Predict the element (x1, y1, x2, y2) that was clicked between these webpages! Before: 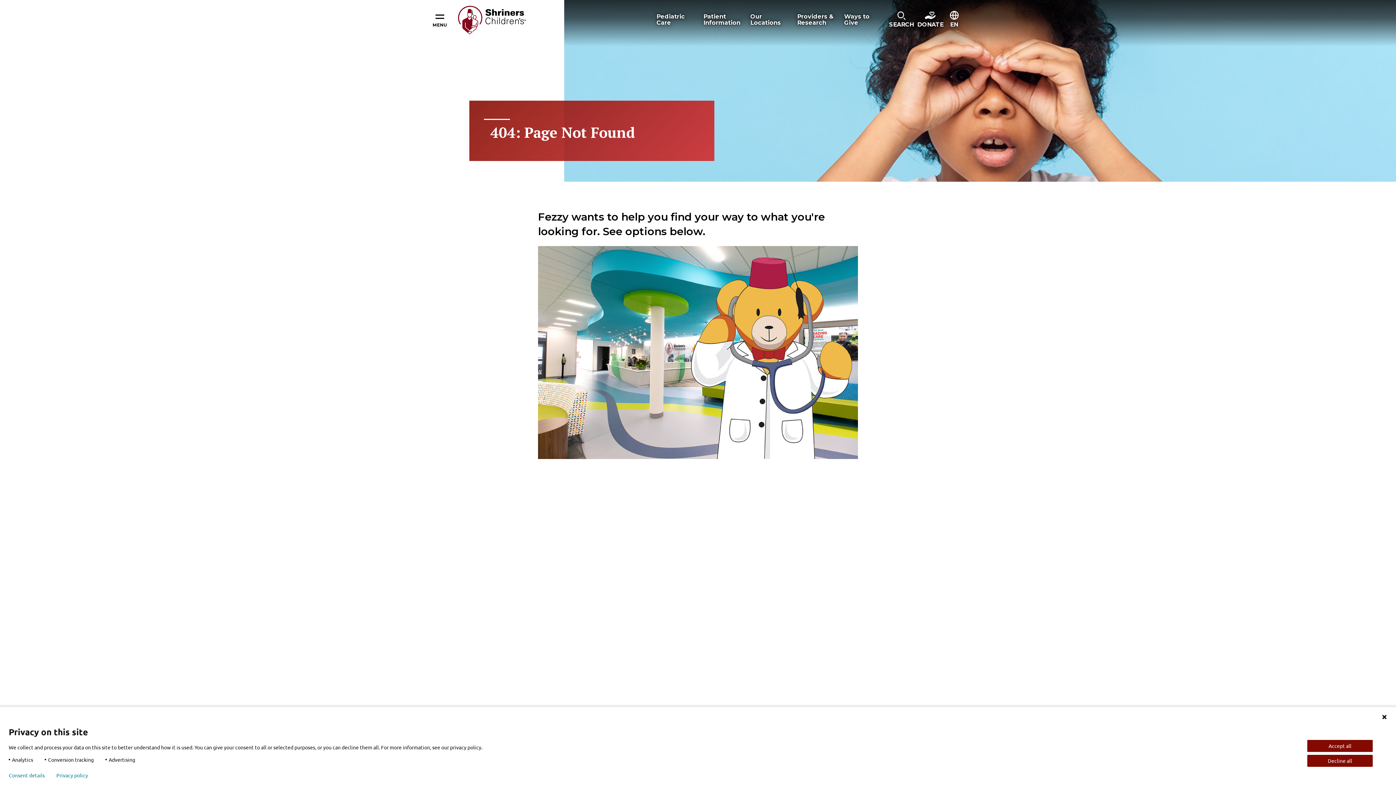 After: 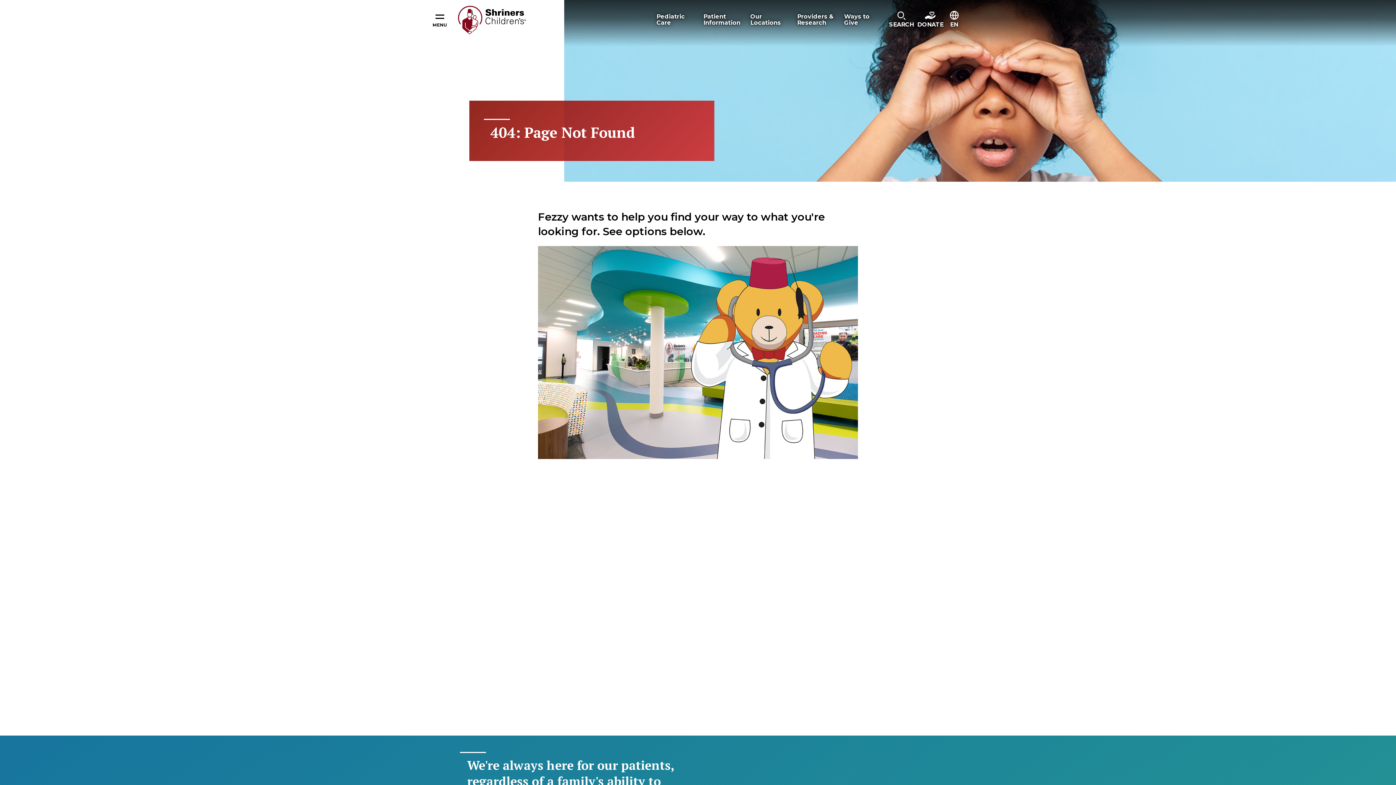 Action: bbox: (1381, 714, 1387, 720)